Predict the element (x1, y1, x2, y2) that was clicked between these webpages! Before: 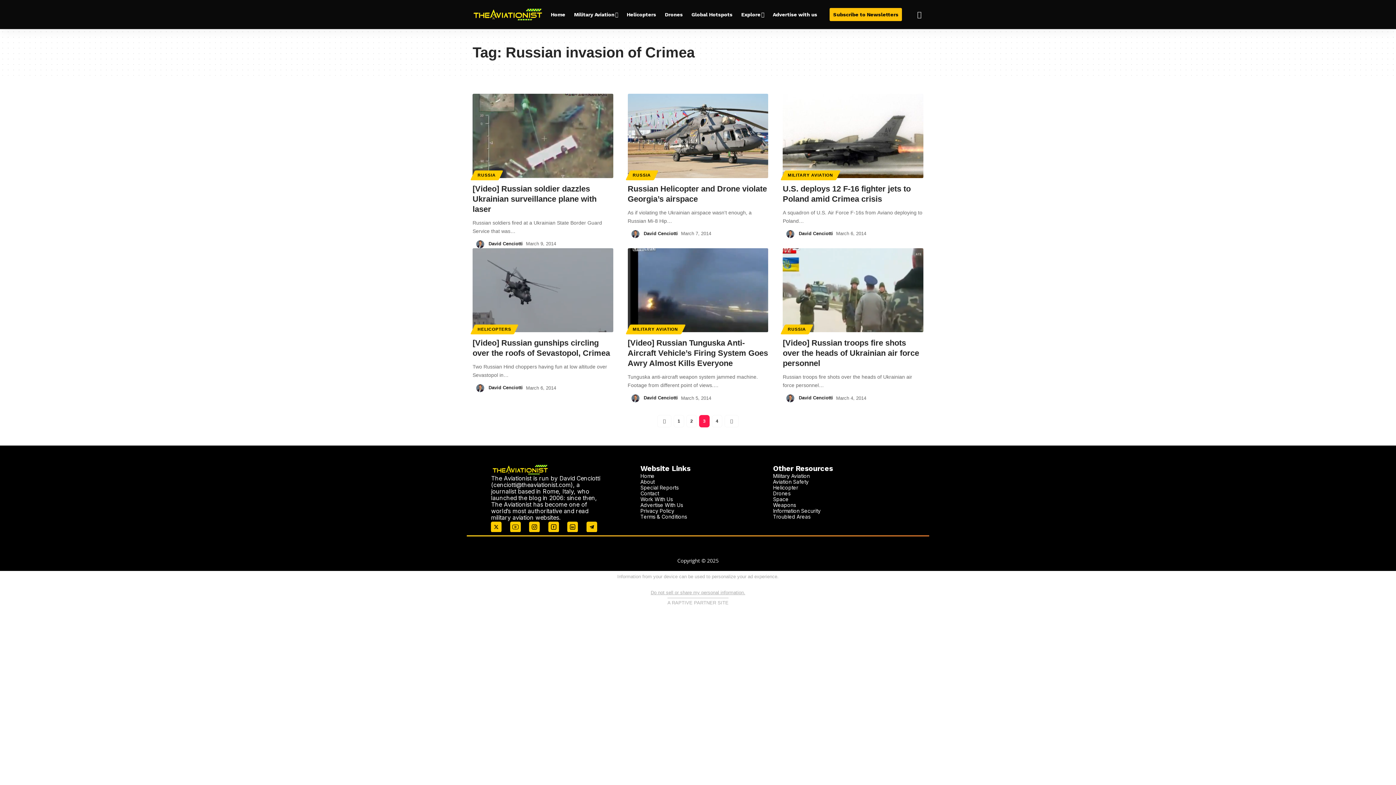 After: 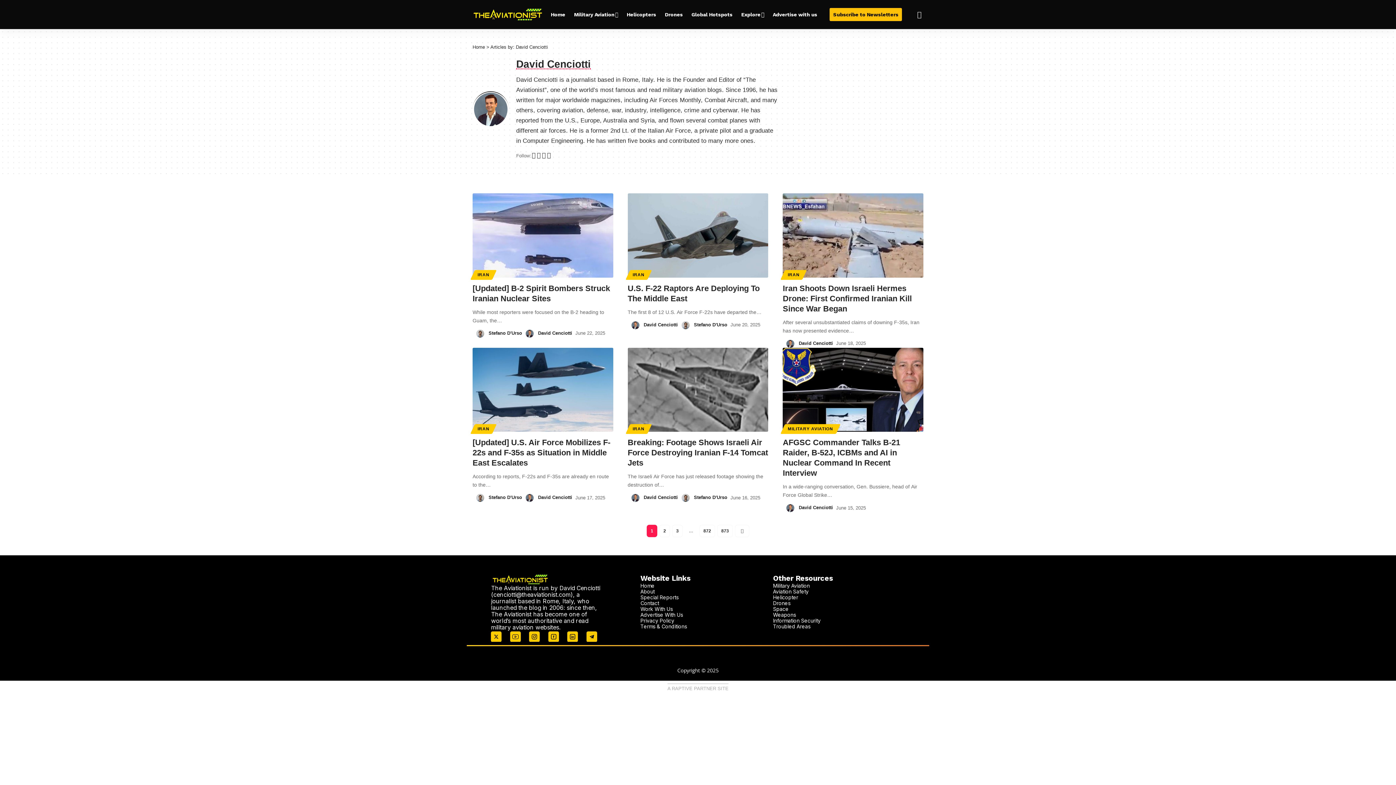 Action: label: David Cenciotti bbox: (798, 230, 833, 236)